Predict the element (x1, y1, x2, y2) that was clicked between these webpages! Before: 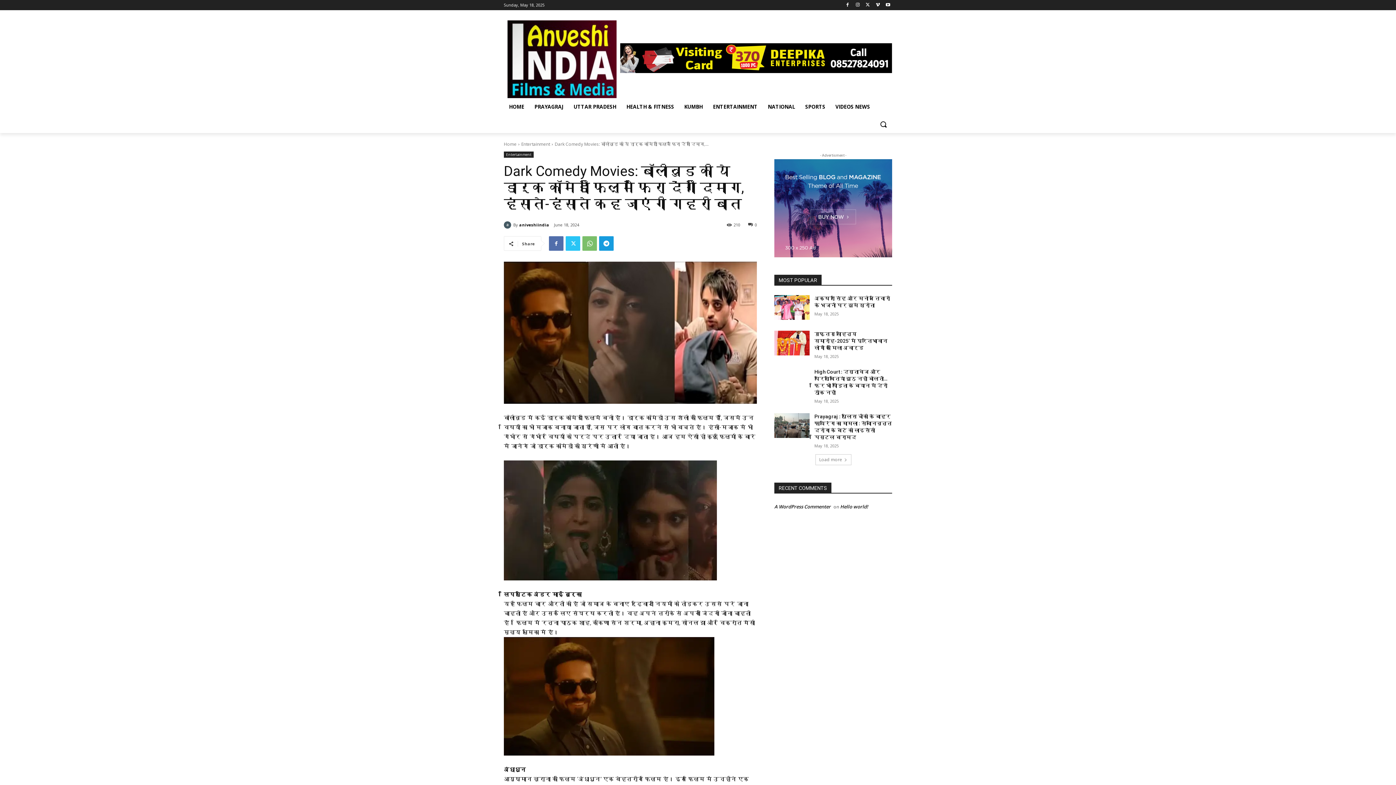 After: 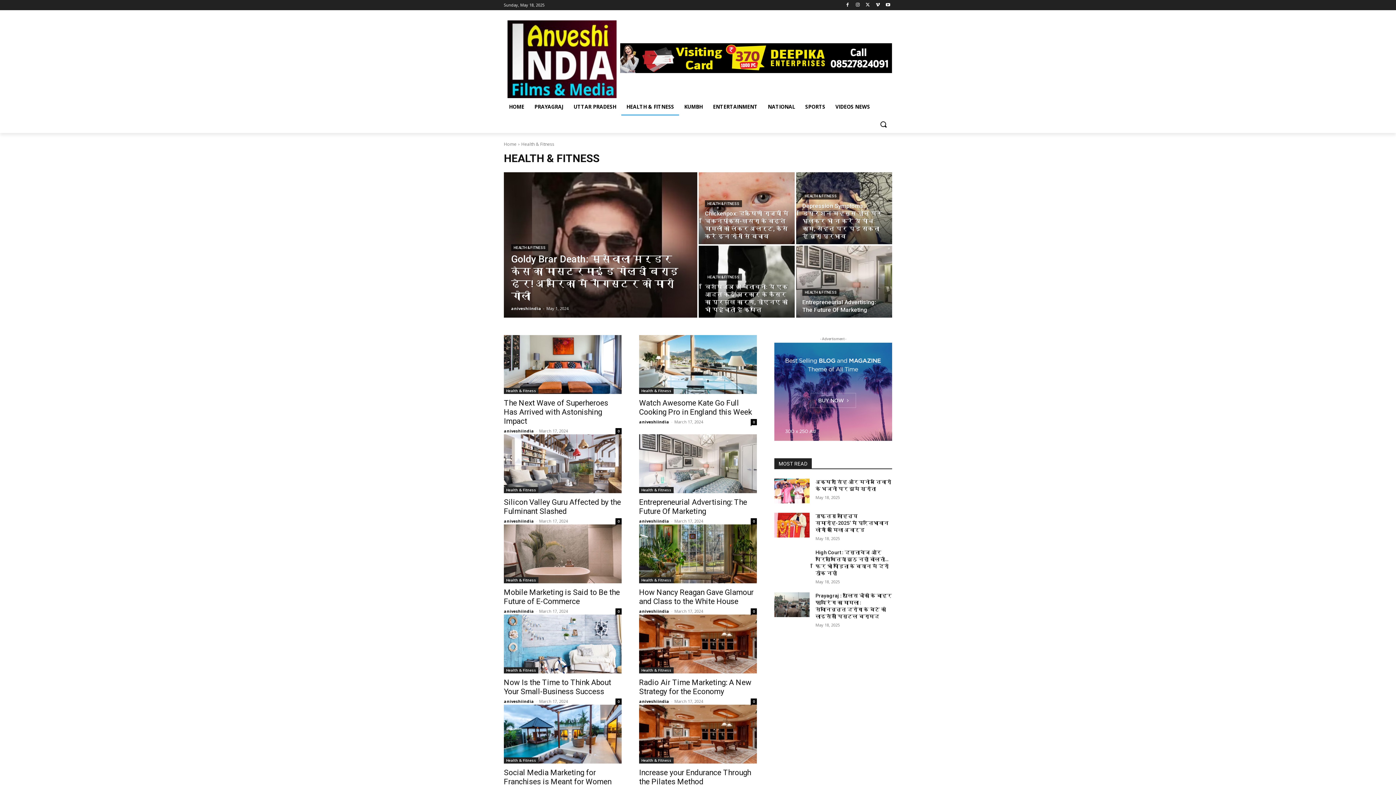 Action: label: HEALTH & FITNESS bbox: (621, 98, 679, 115)